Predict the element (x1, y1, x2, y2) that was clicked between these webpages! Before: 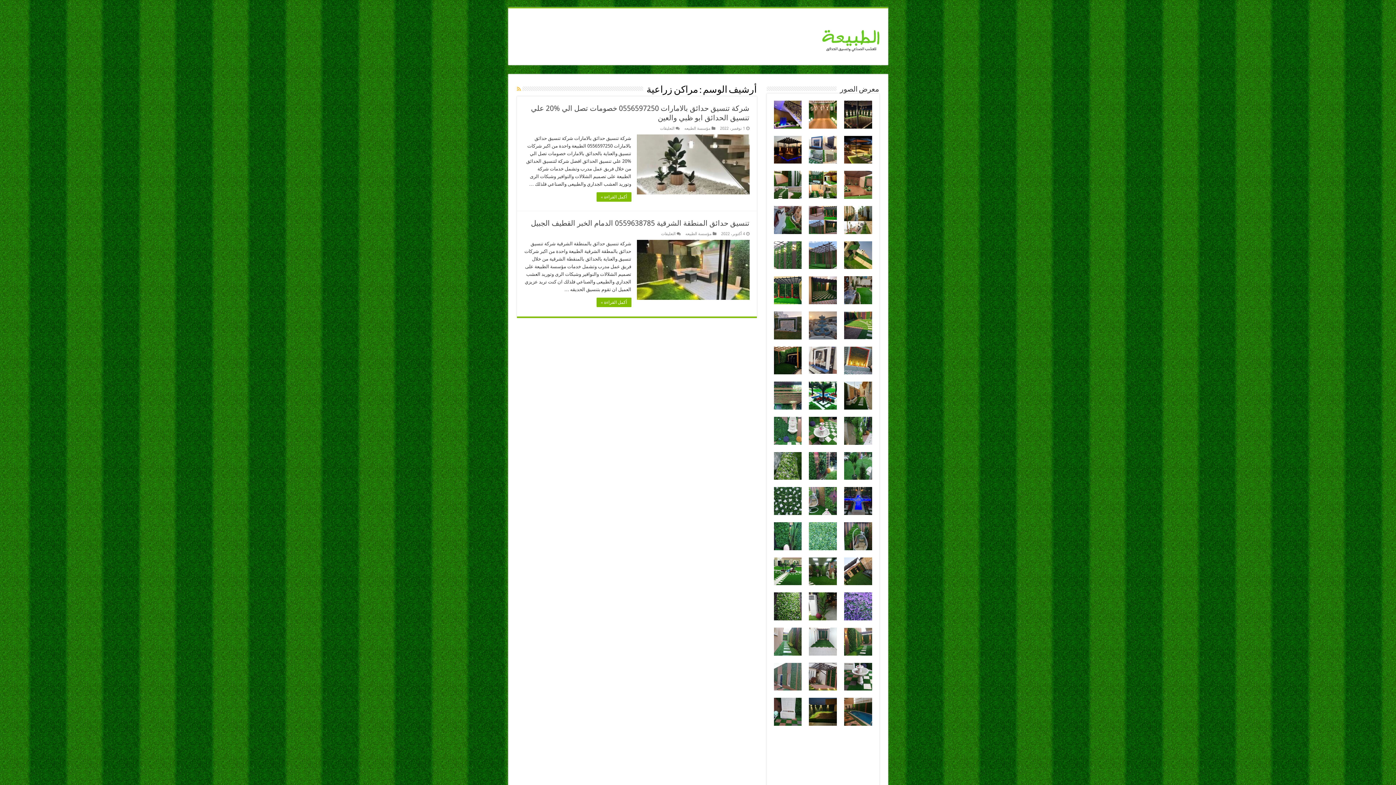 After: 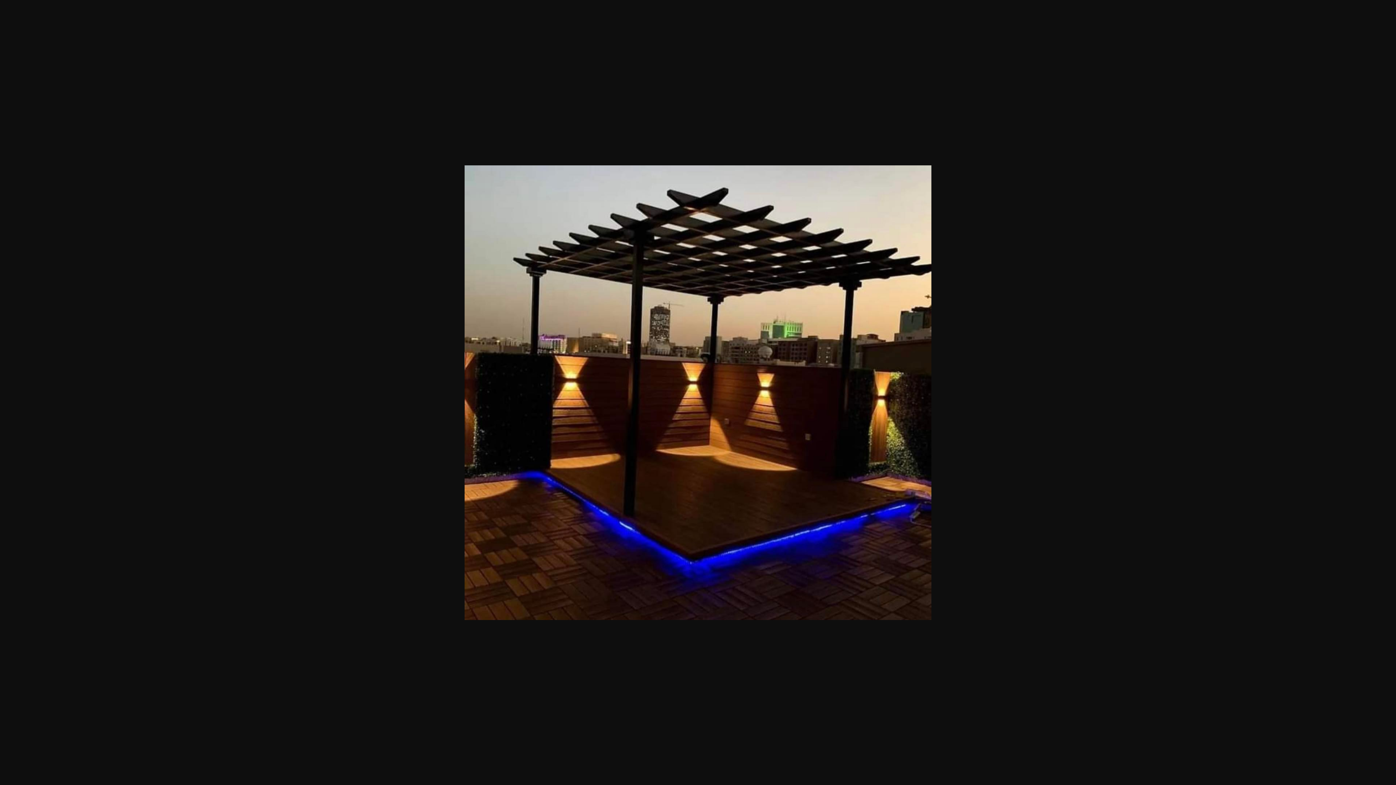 Action: bbox: (774, 146, 801, 152)